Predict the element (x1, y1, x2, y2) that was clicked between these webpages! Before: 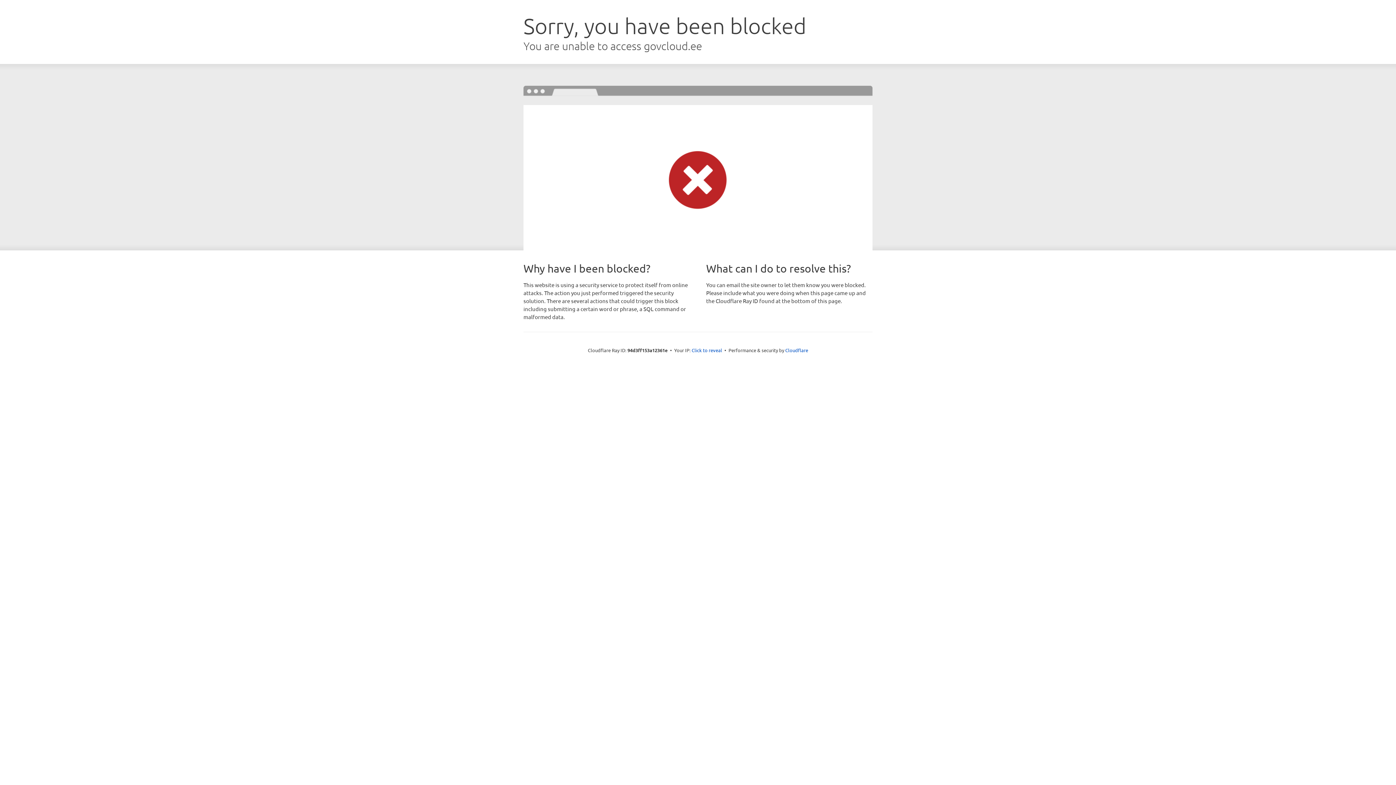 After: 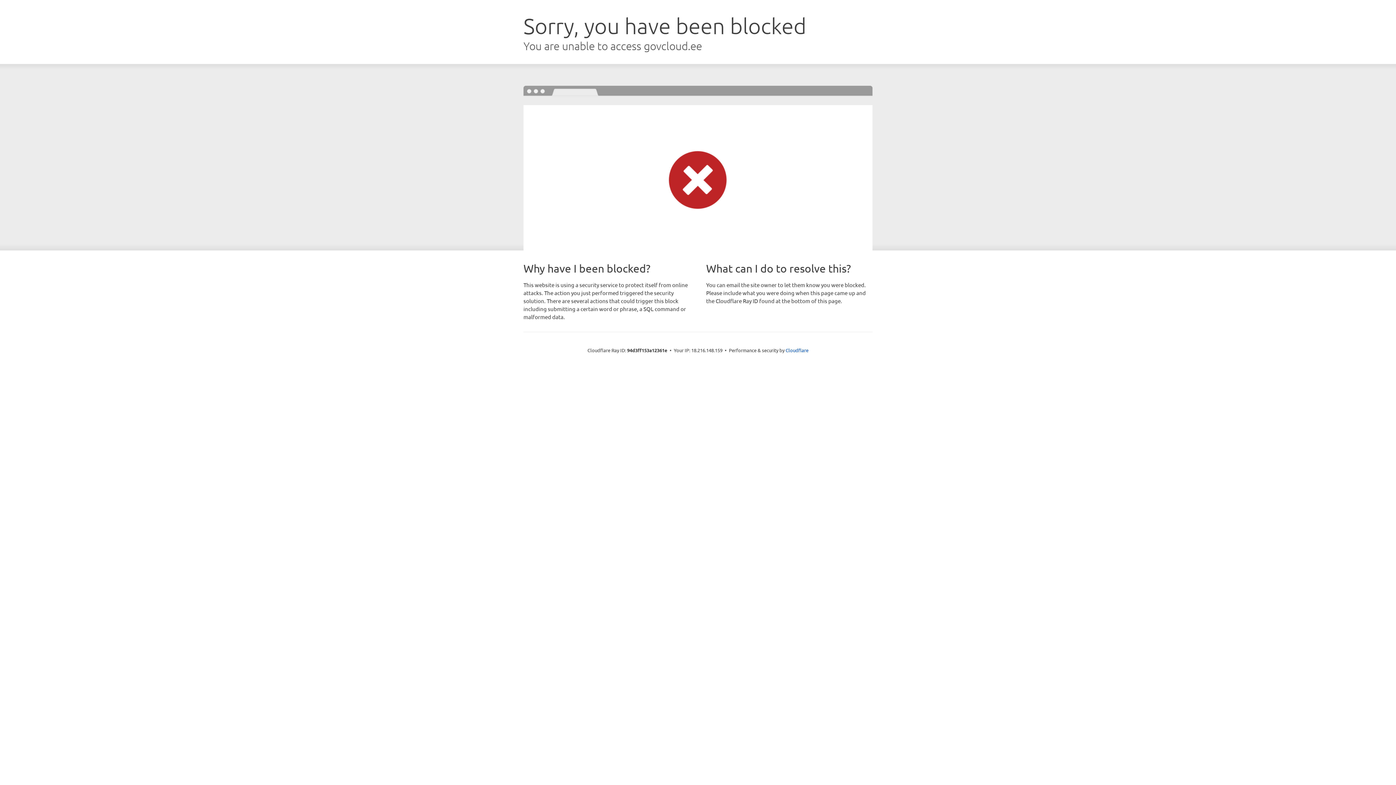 Action: label: Click to reveal bbox: (691, 346, 722, 353)